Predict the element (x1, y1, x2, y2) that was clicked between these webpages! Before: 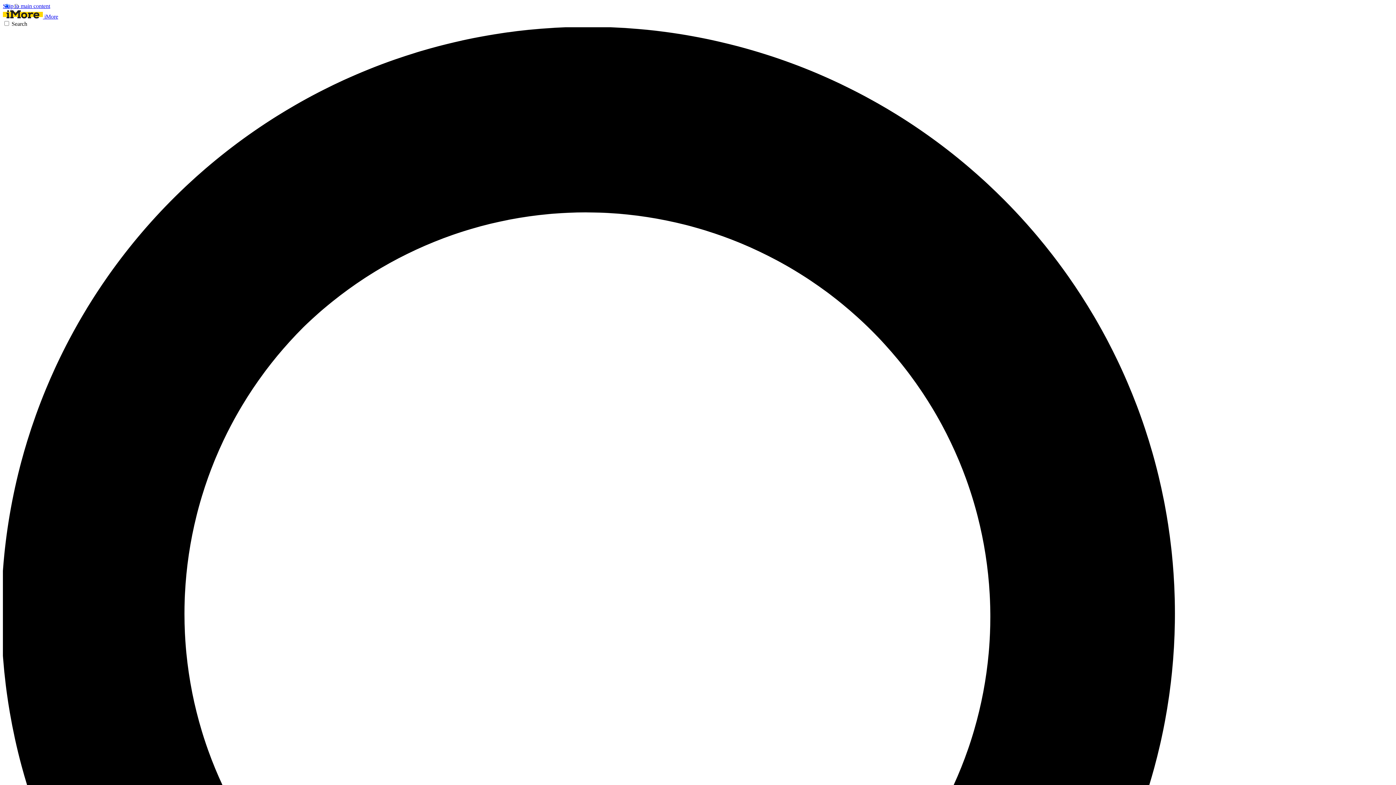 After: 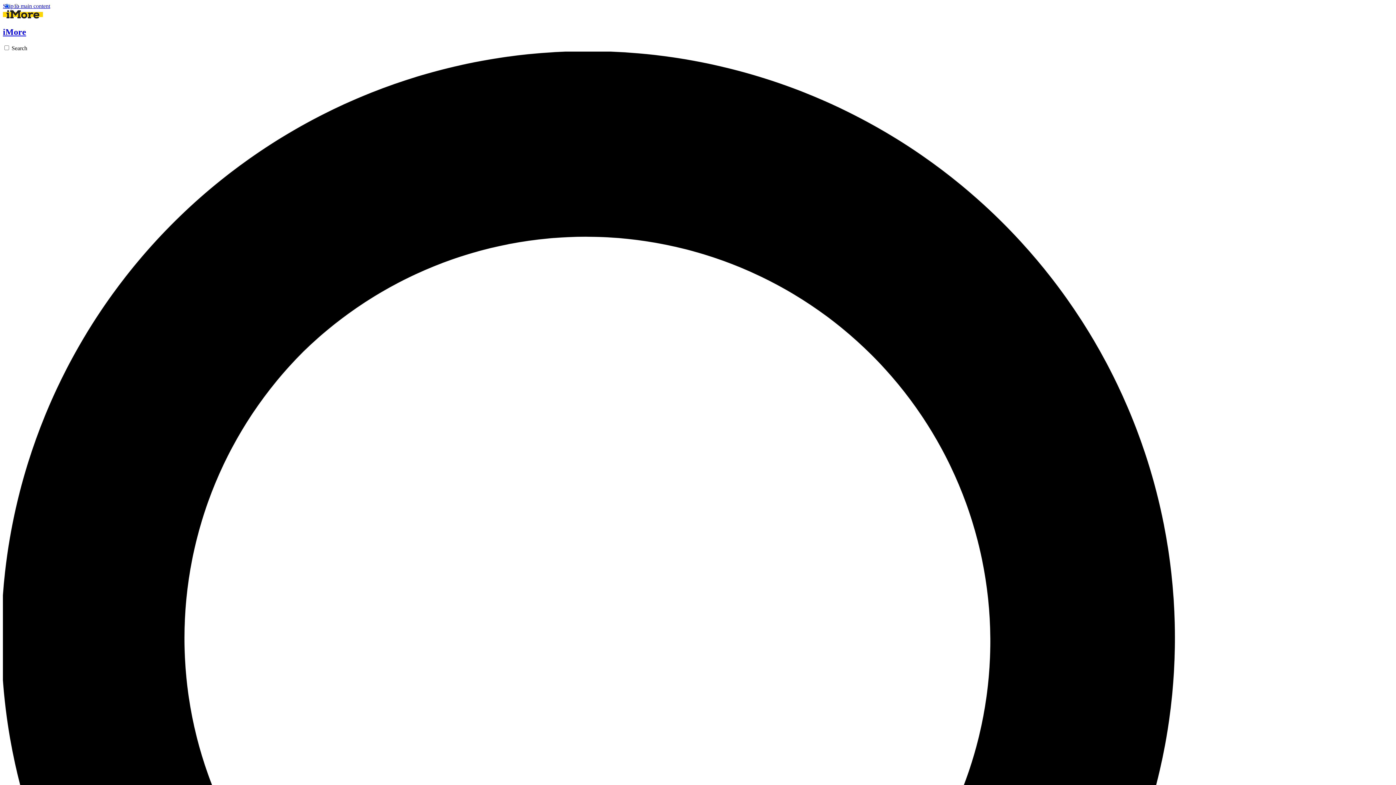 Action: label:  iMore bbox: (2, 13, 58, 19)